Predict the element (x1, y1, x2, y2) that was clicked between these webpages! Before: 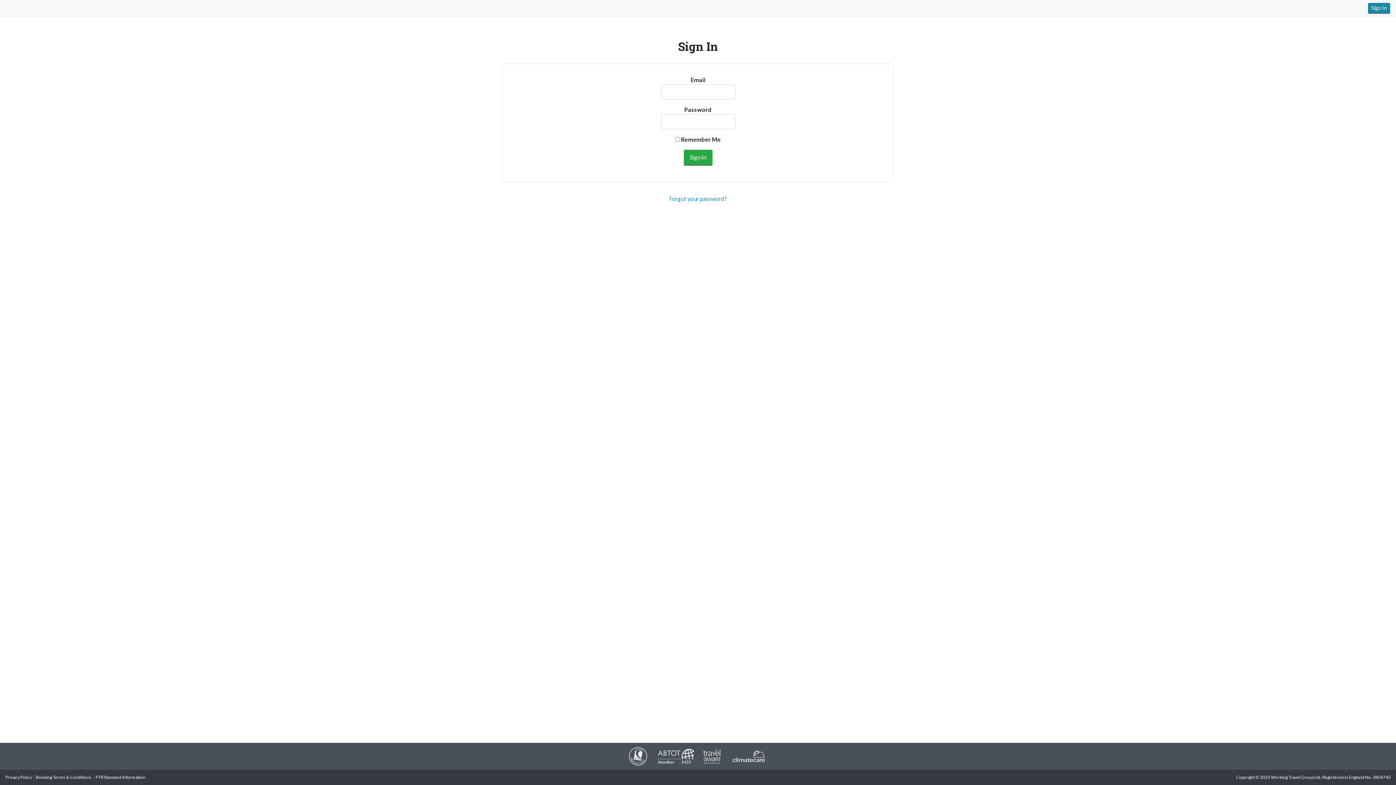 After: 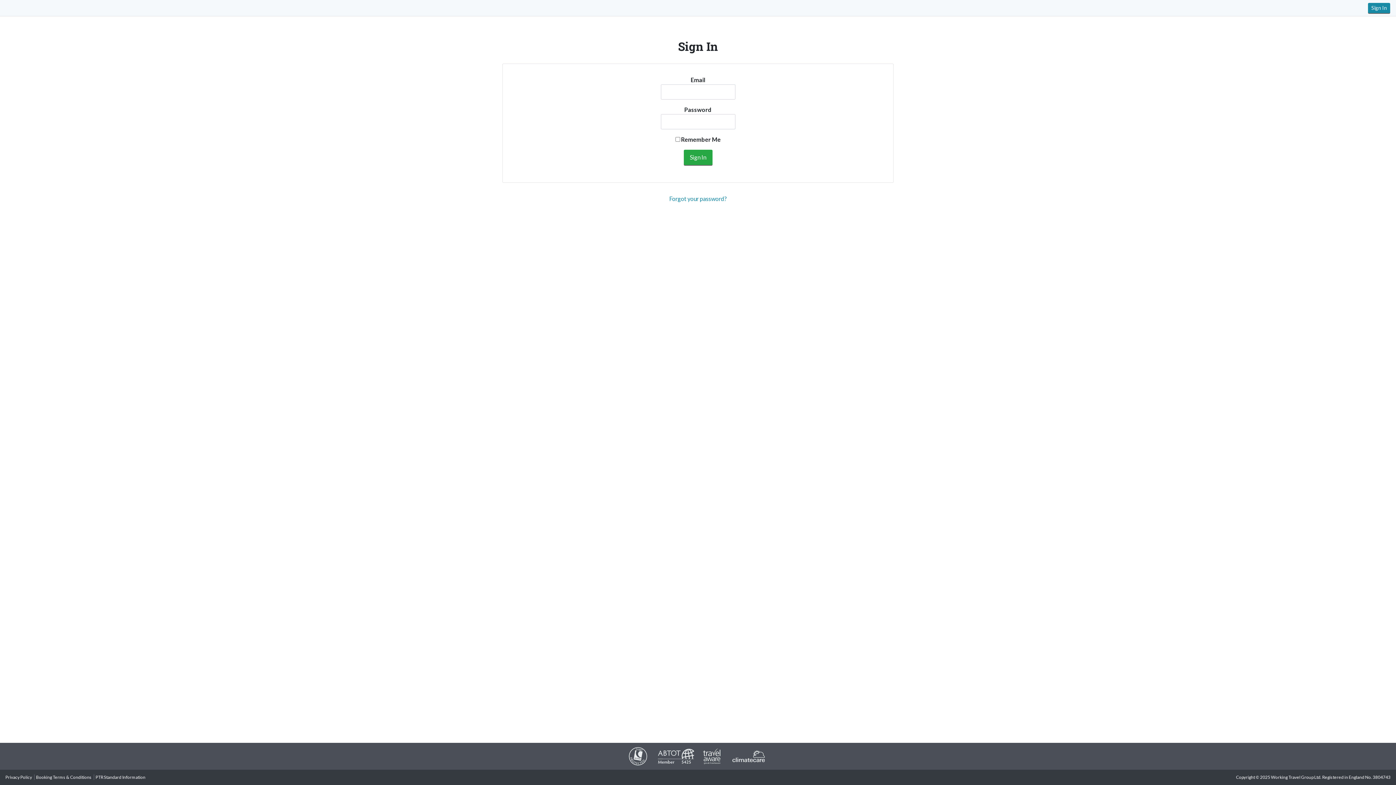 Action: bbox: (702, 753, 722, 758)